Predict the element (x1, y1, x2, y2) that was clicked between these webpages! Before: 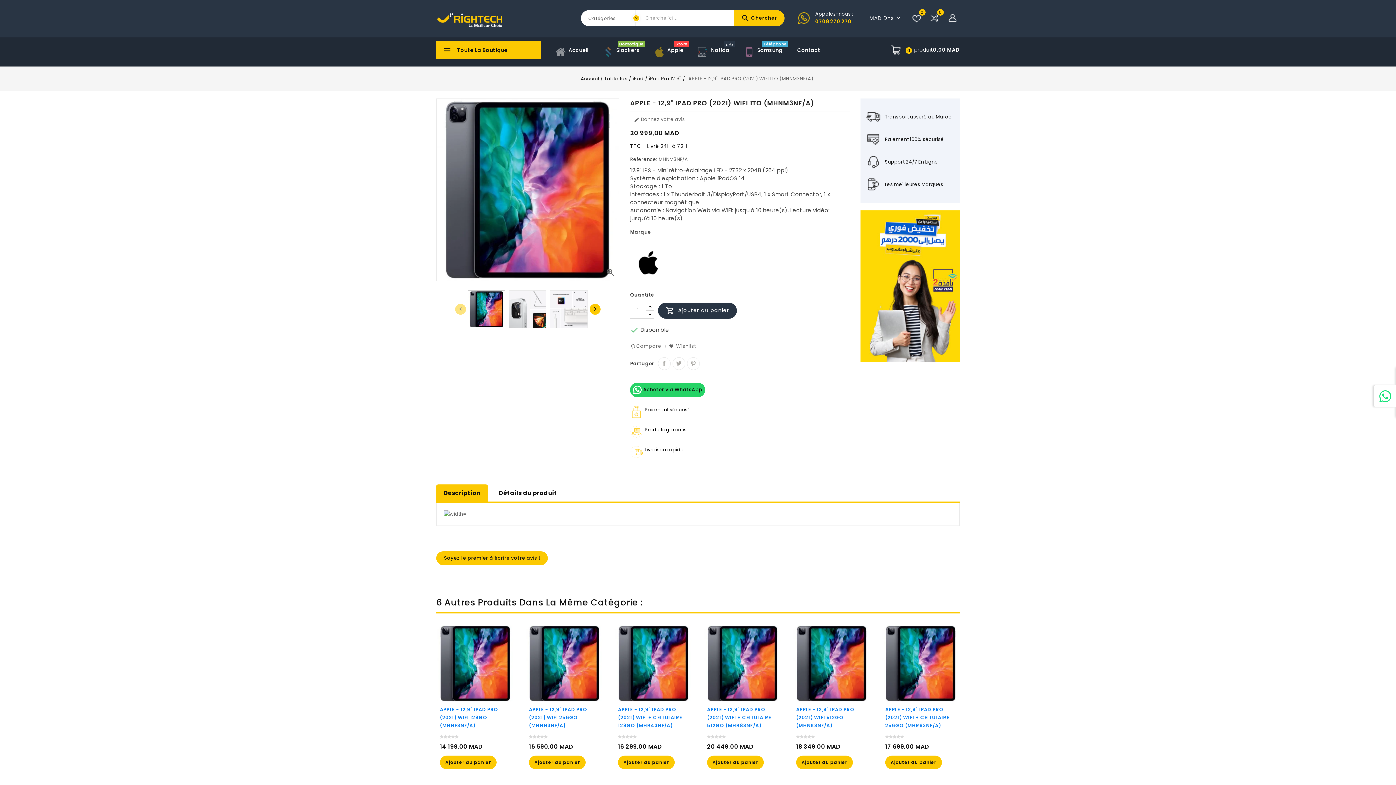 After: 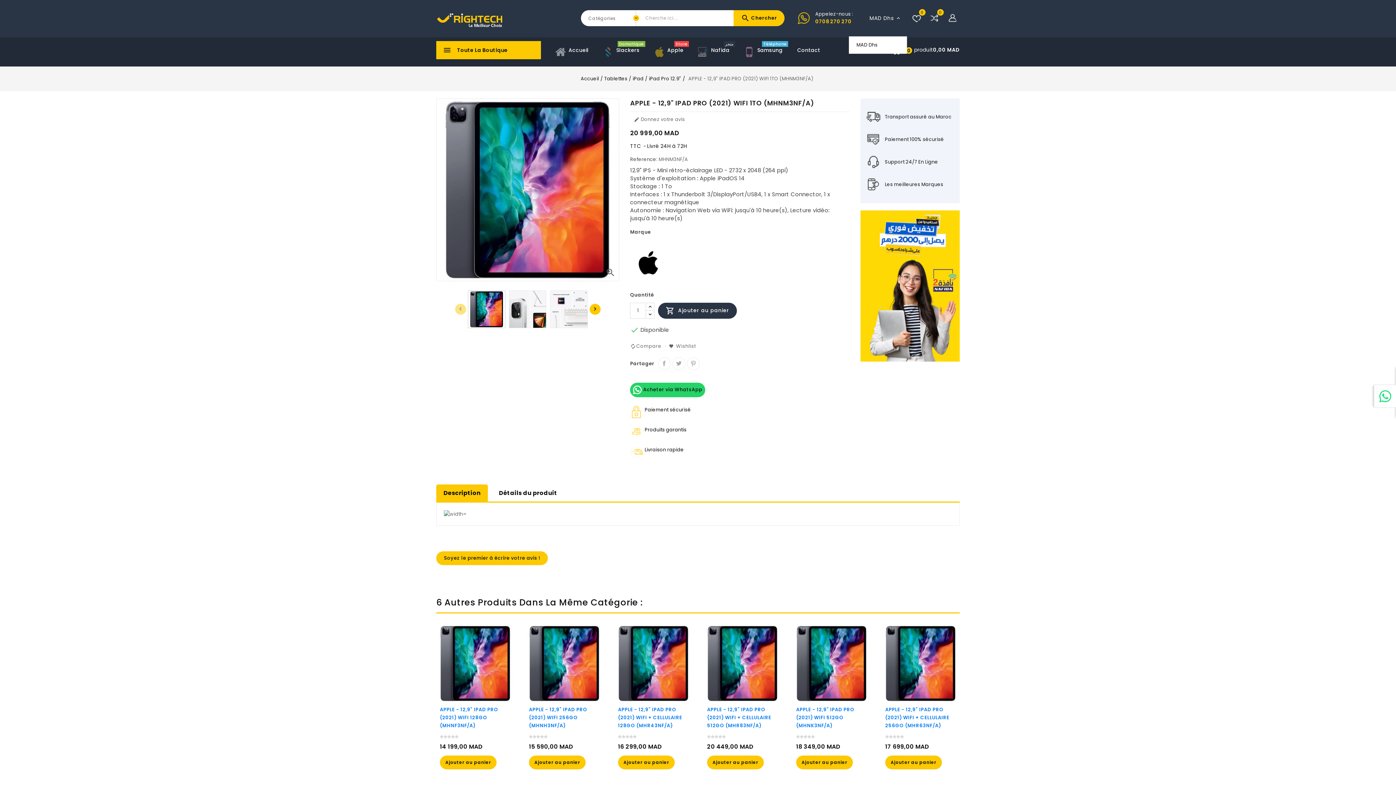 Action: label: Sélecteur de devise bbox: (864, 11, 907, 25)